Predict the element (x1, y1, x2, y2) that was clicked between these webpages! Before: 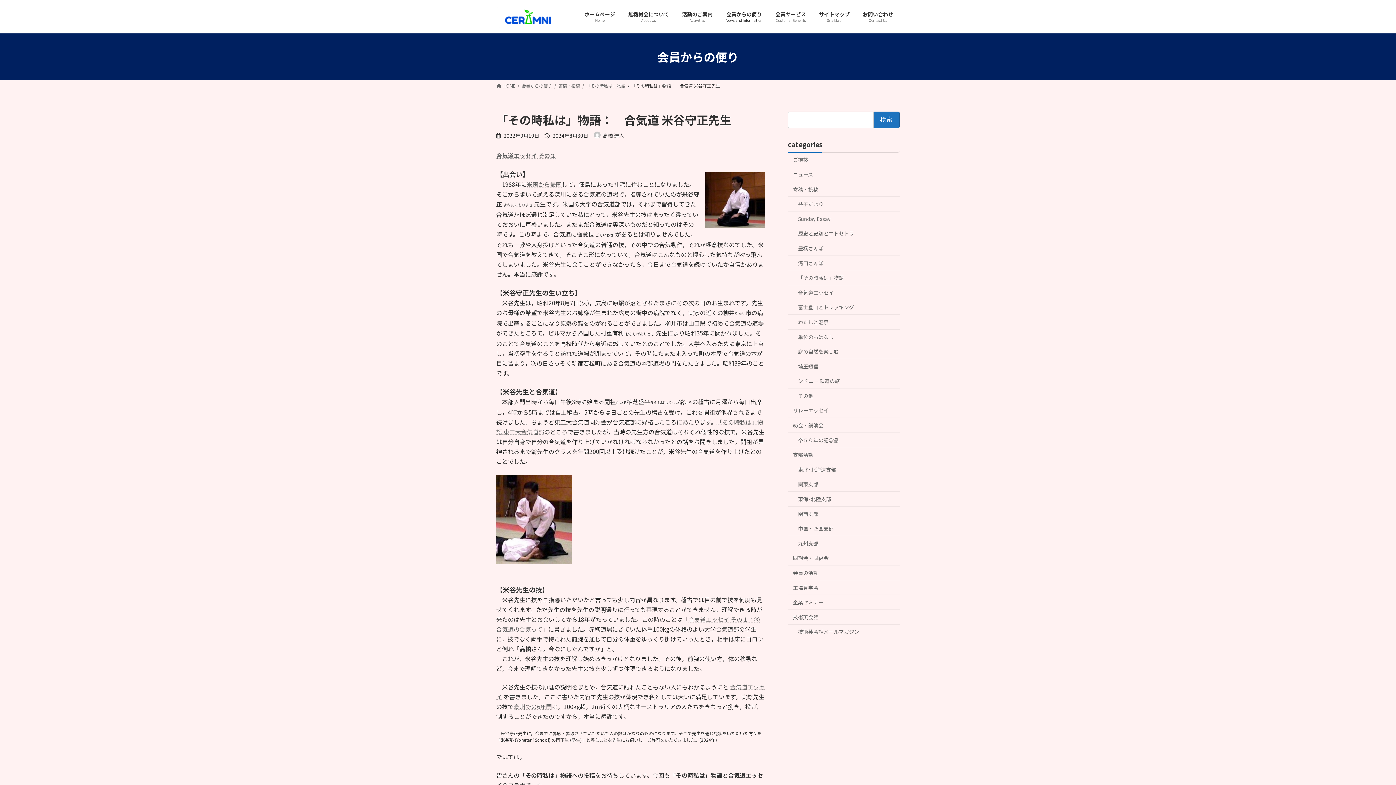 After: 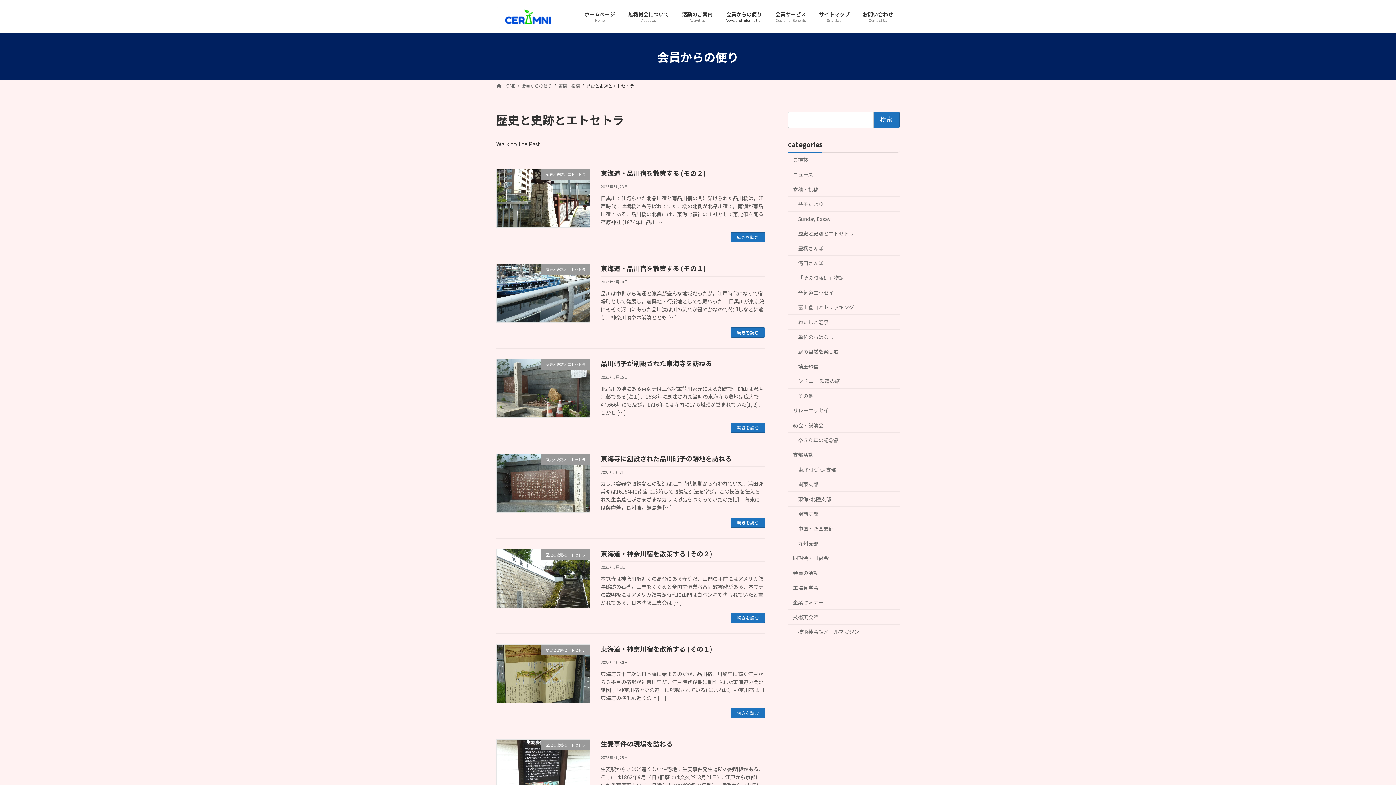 Action: bbox: (788, 226, 900, 241) label: 歴史と史跡とエトセトラ